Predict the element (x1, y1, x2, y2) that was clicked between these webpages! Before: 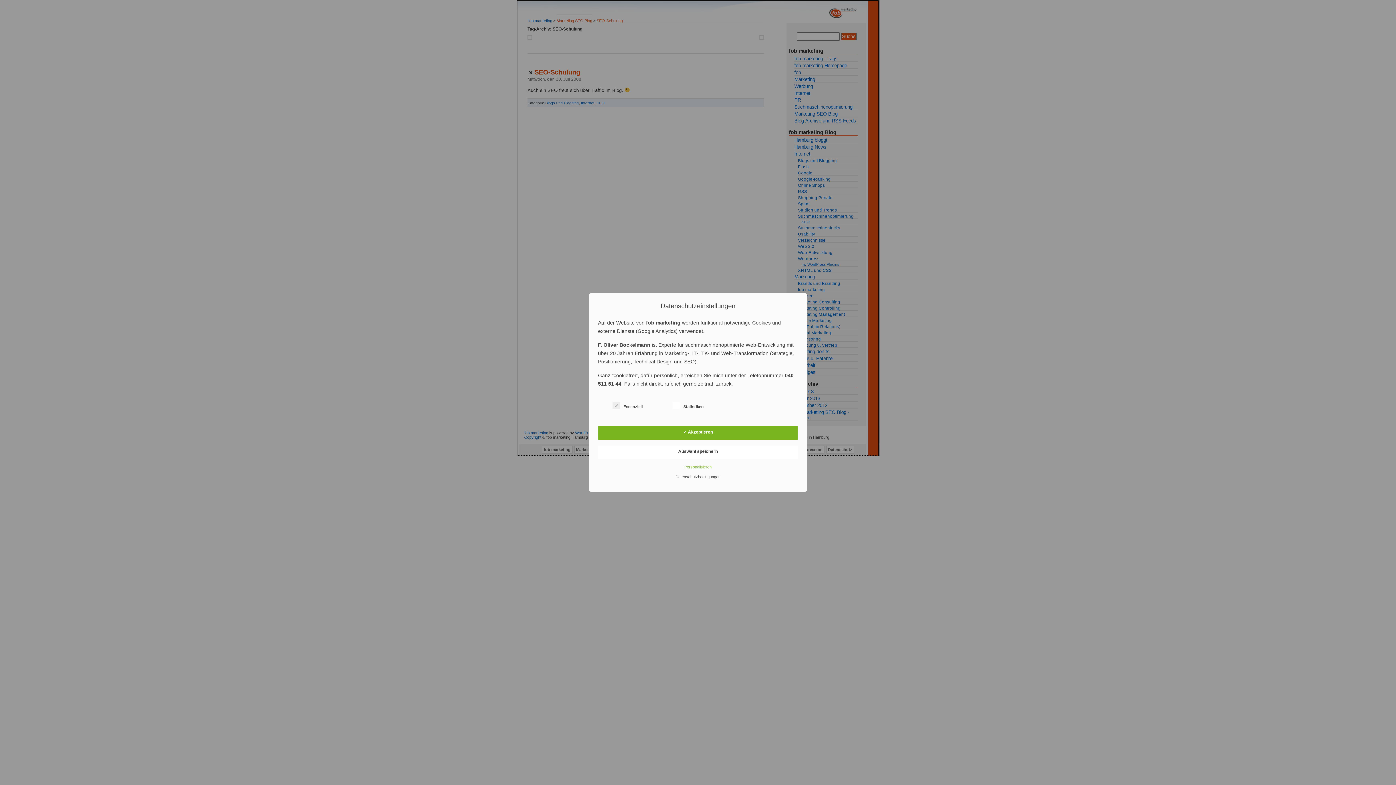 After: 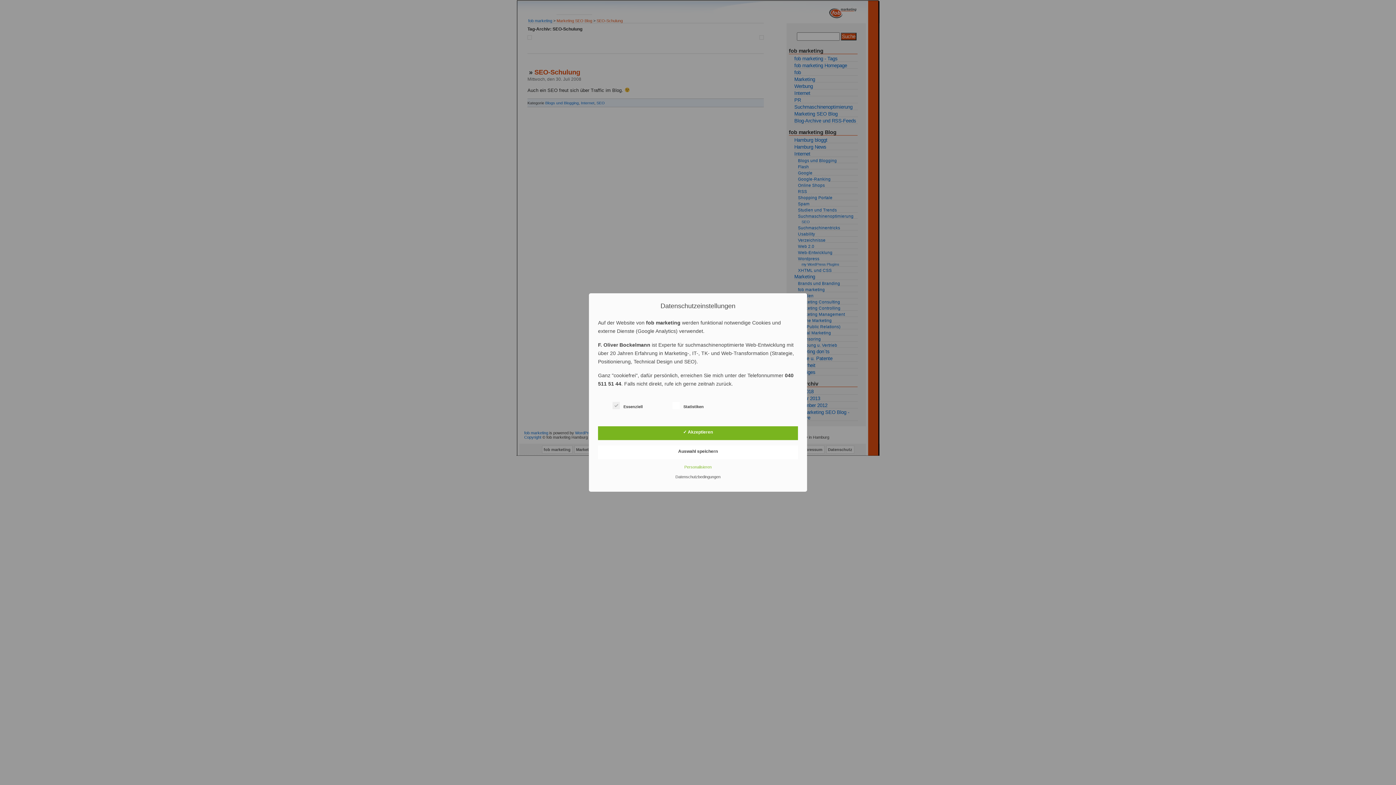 Action: label: Datenschutzbedingungen bbox: (672, 474, 724, 479)